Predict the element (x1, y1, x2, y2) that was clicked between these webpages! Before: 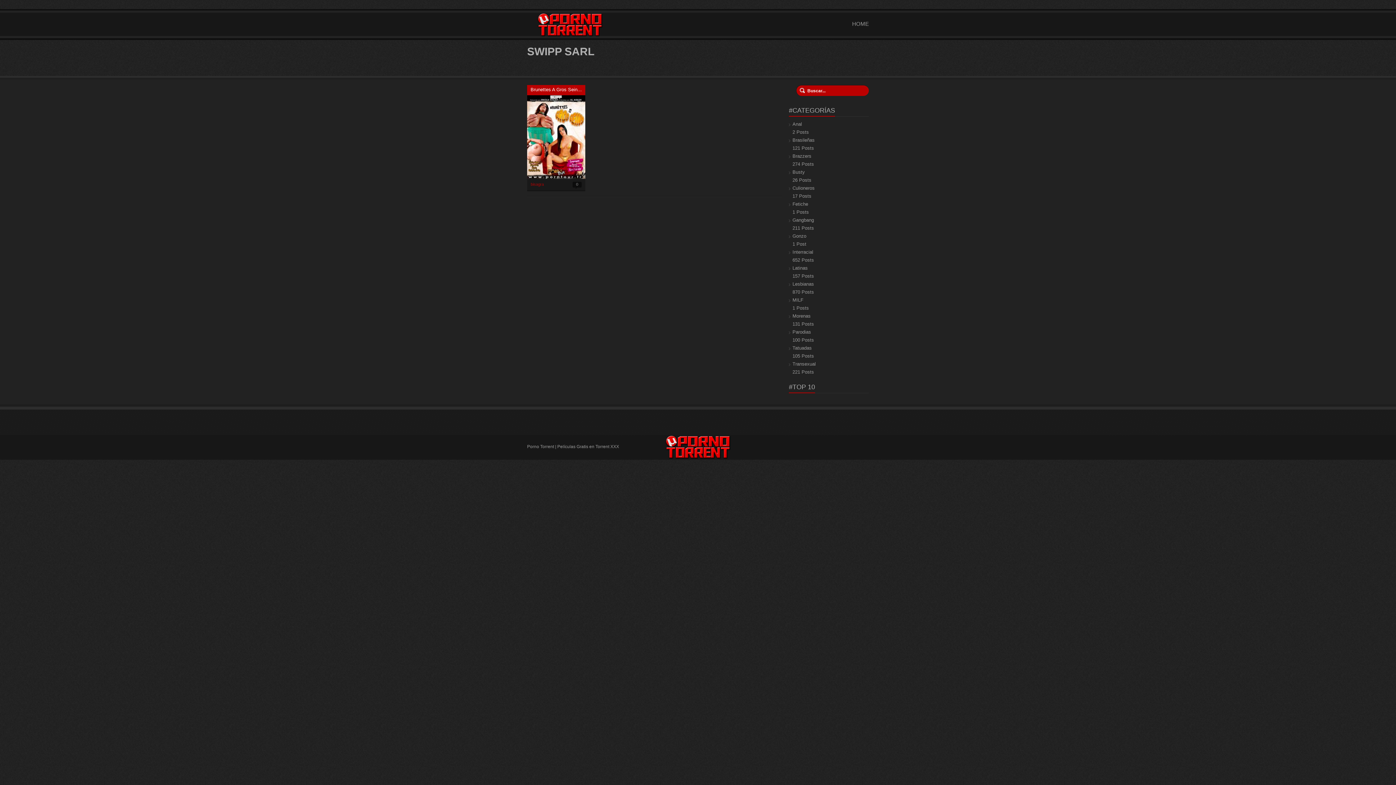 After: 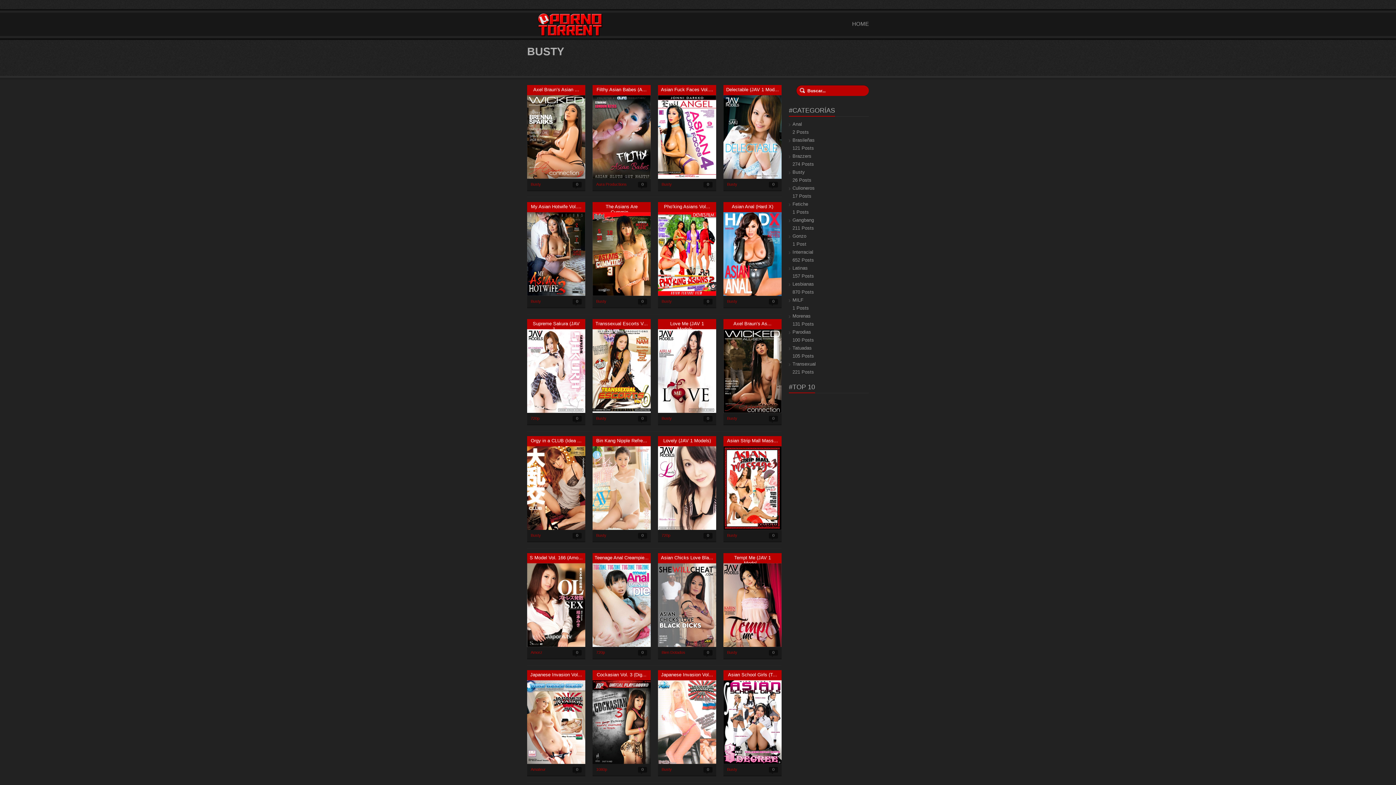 Action: bbox: (792, 169, 805, 174) label: Busty